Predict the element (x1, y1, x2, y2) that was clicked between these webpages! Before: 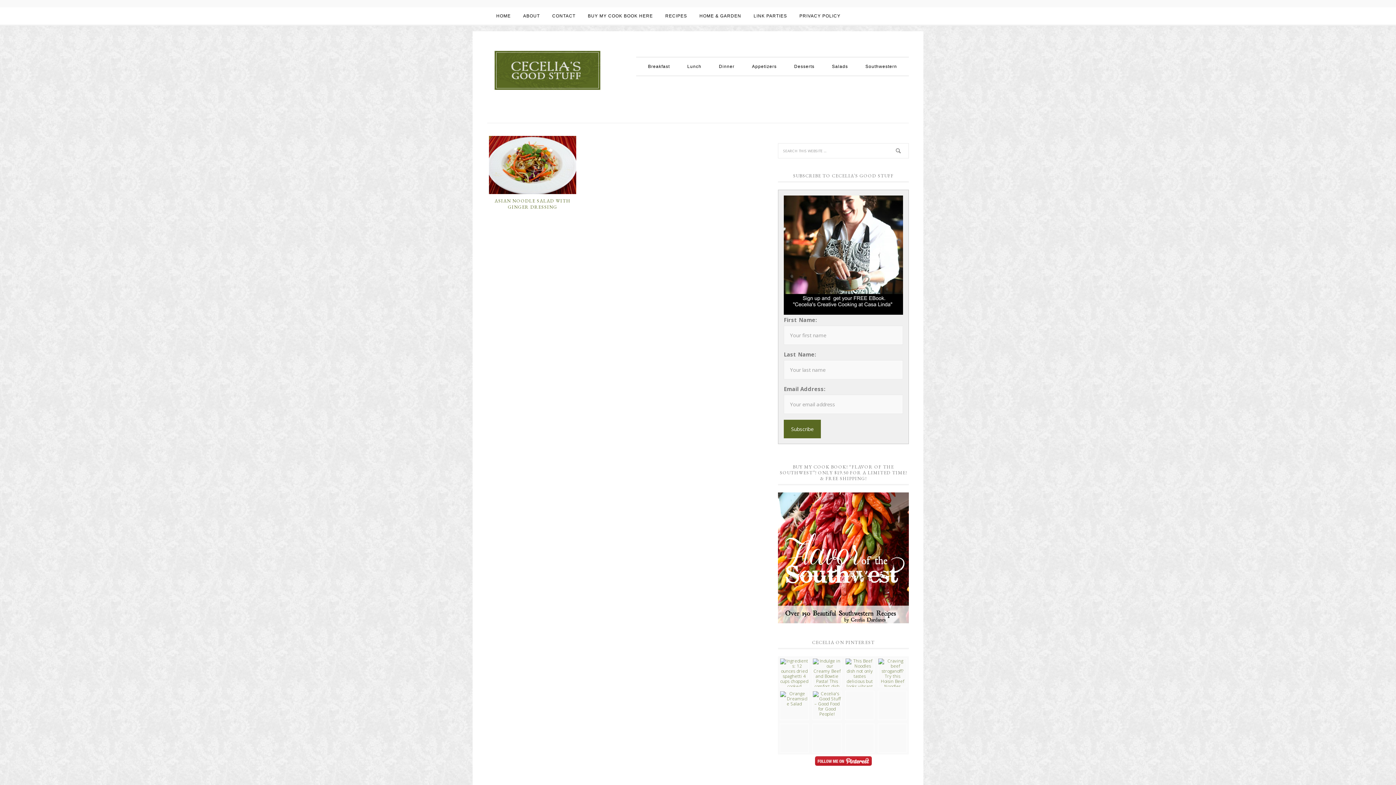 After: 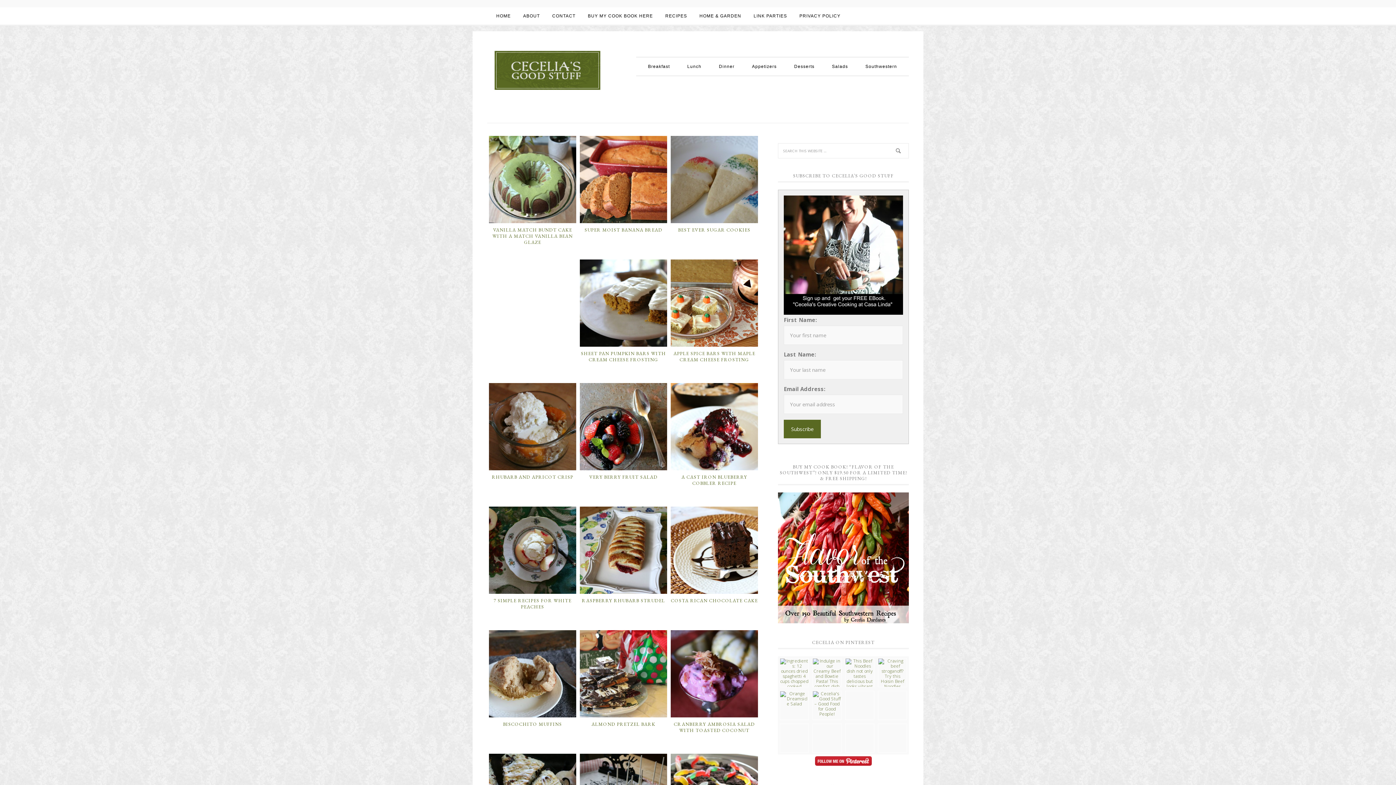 Action: bbox: (786, 57, 822, 75) label: Desserts